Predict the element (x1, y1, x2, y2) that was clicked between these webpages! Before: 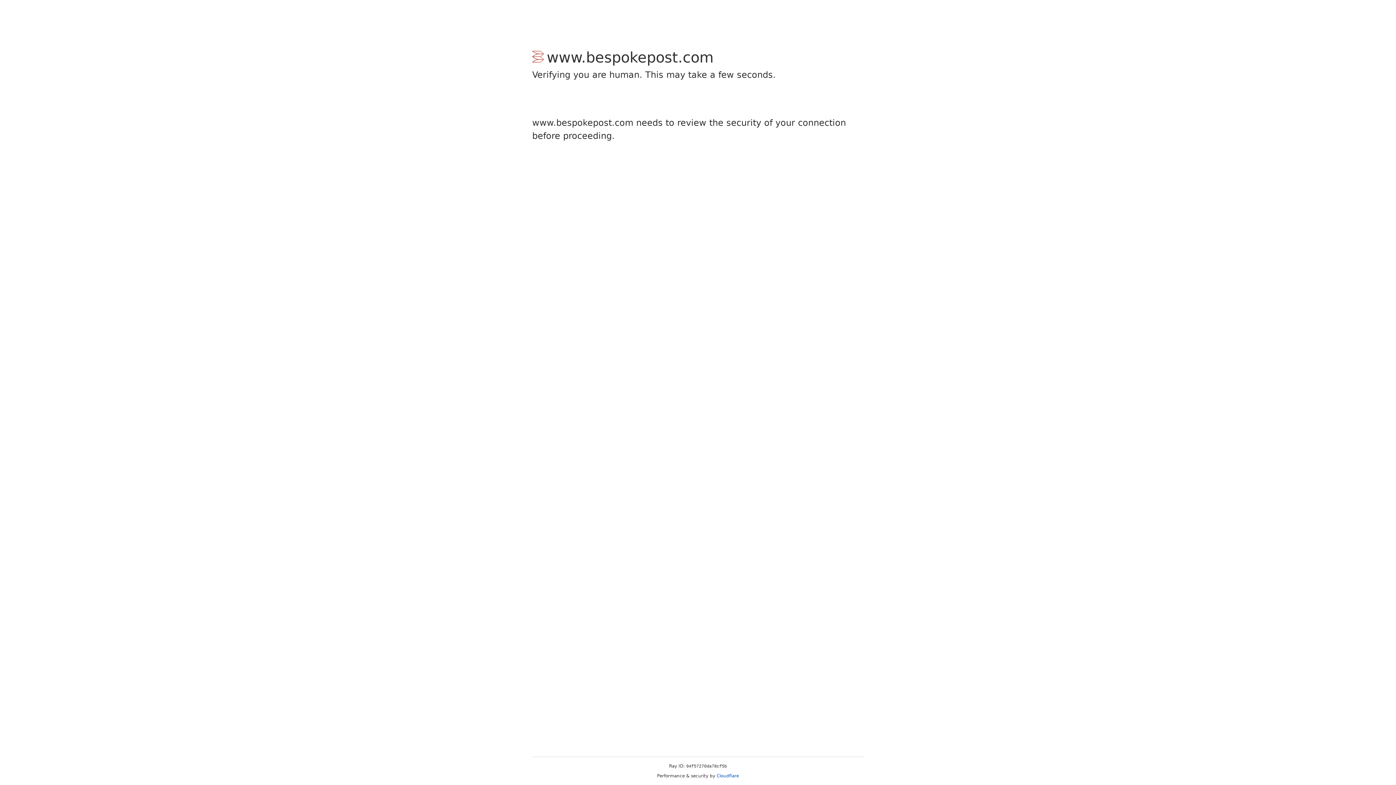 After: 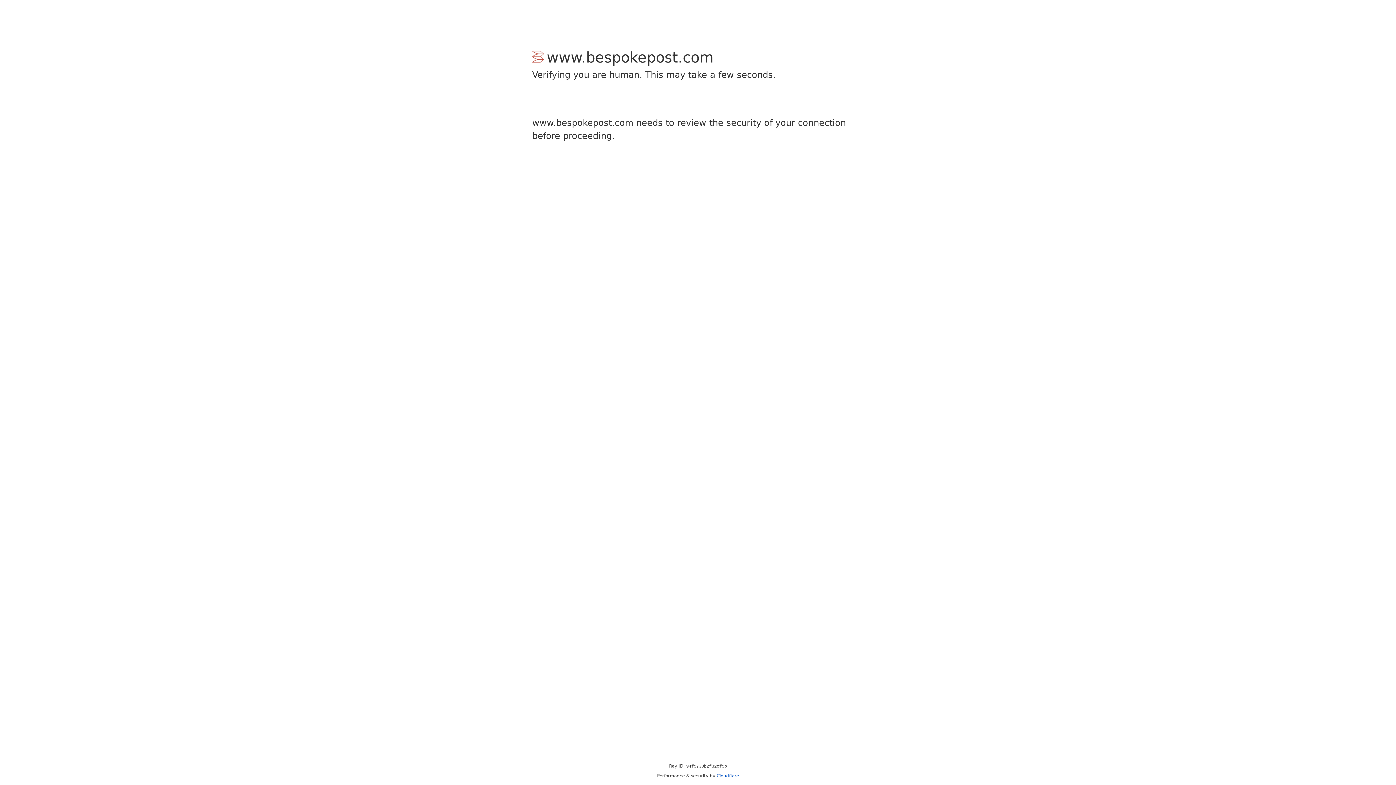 Action: label: Cloudflare bbox: (716, 773, 739, 778)